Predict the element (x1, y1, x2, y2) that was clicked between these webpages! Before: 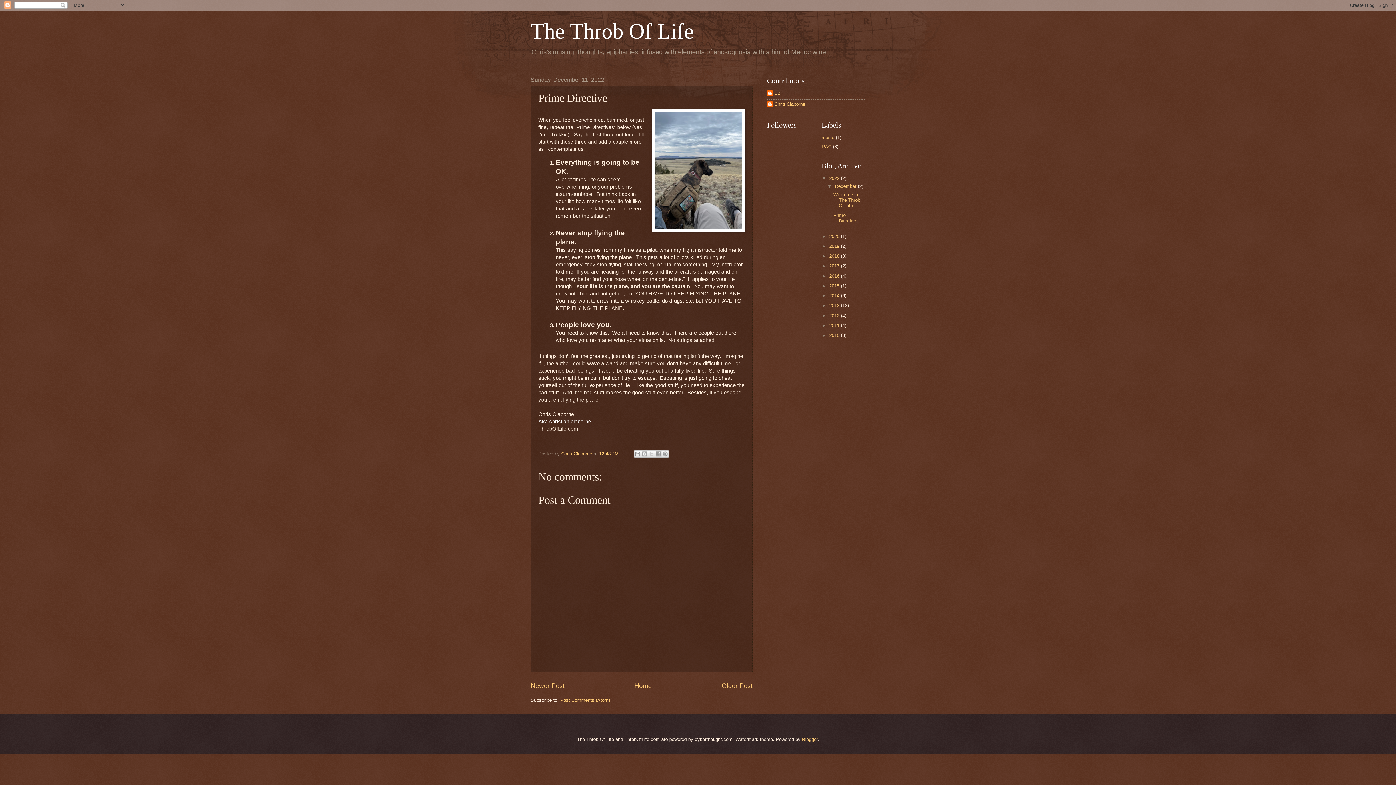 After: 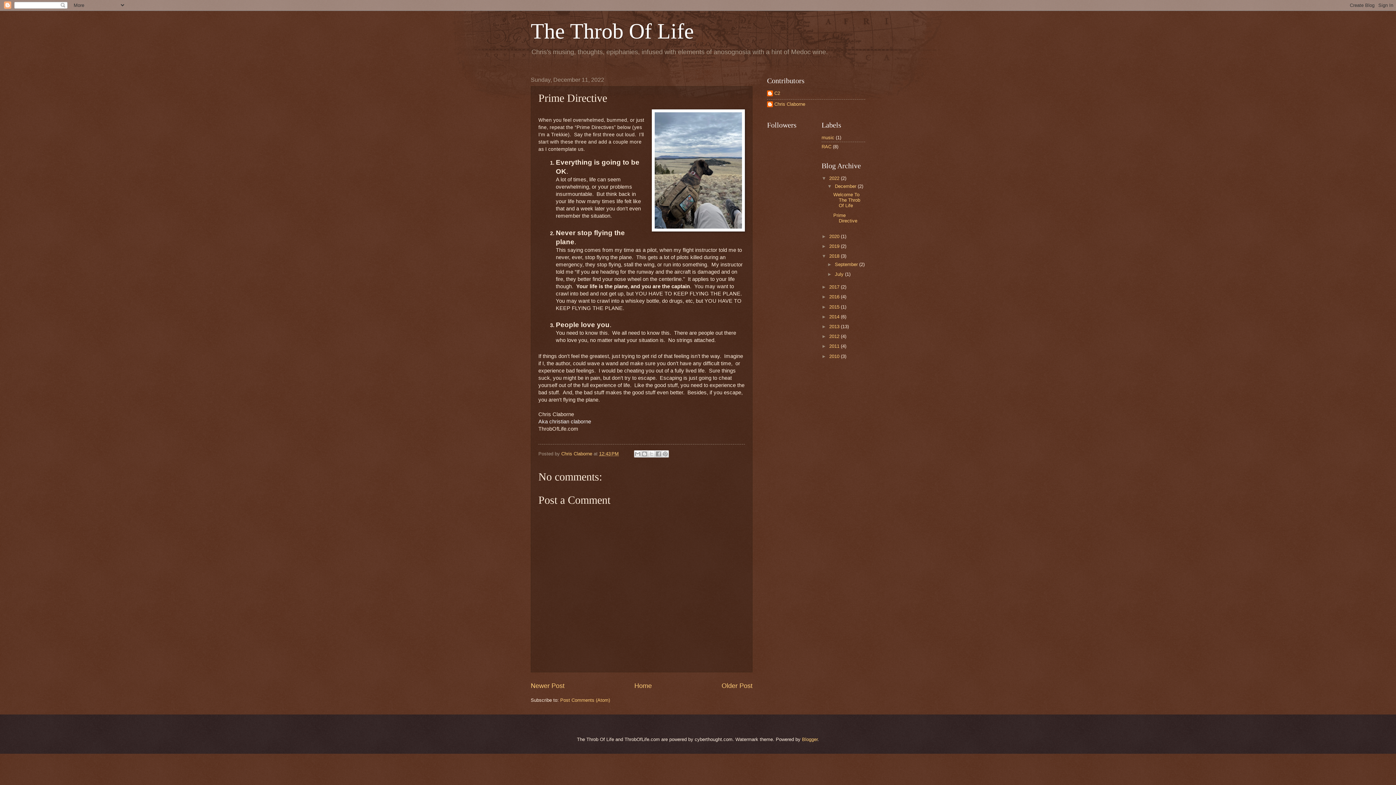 Action: bbox: (821, 253, 829, 259) label: ►  